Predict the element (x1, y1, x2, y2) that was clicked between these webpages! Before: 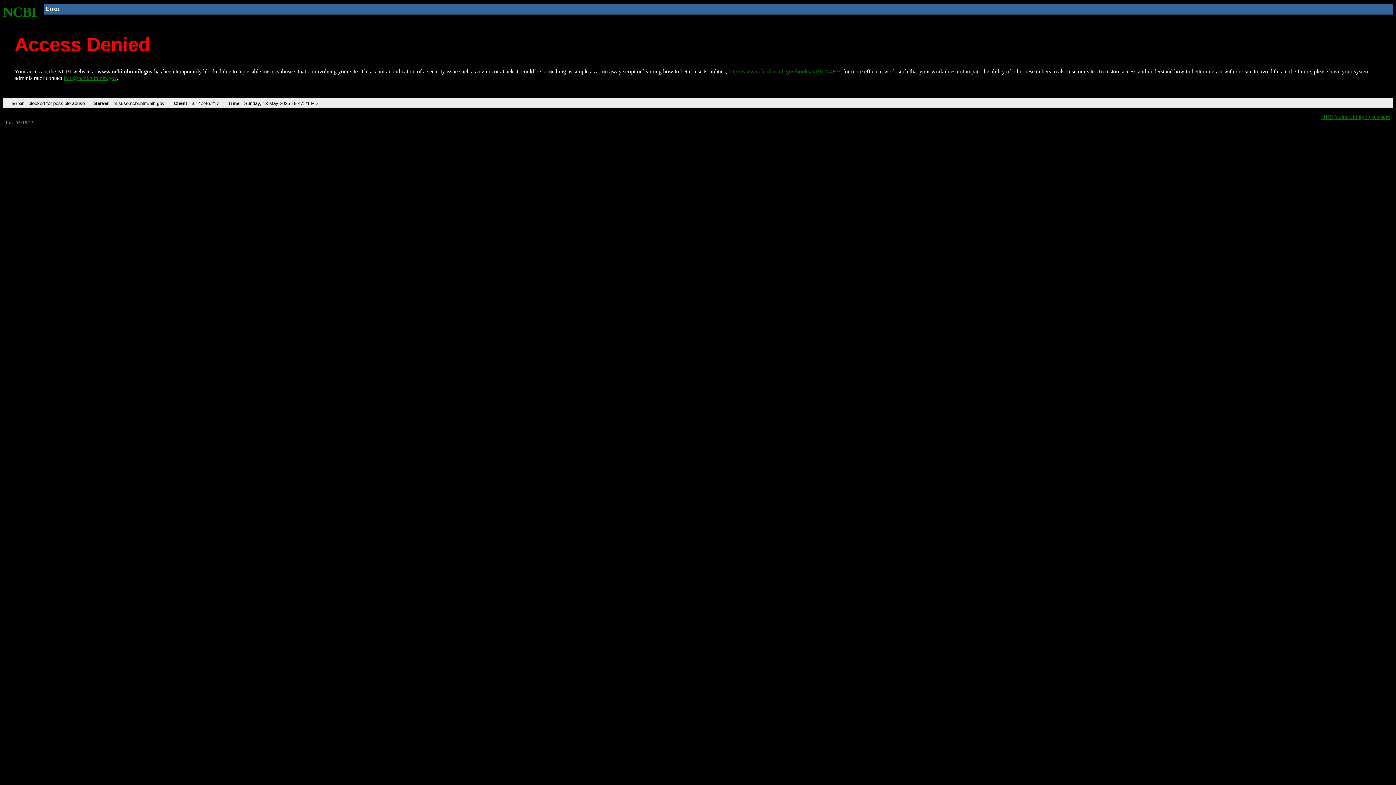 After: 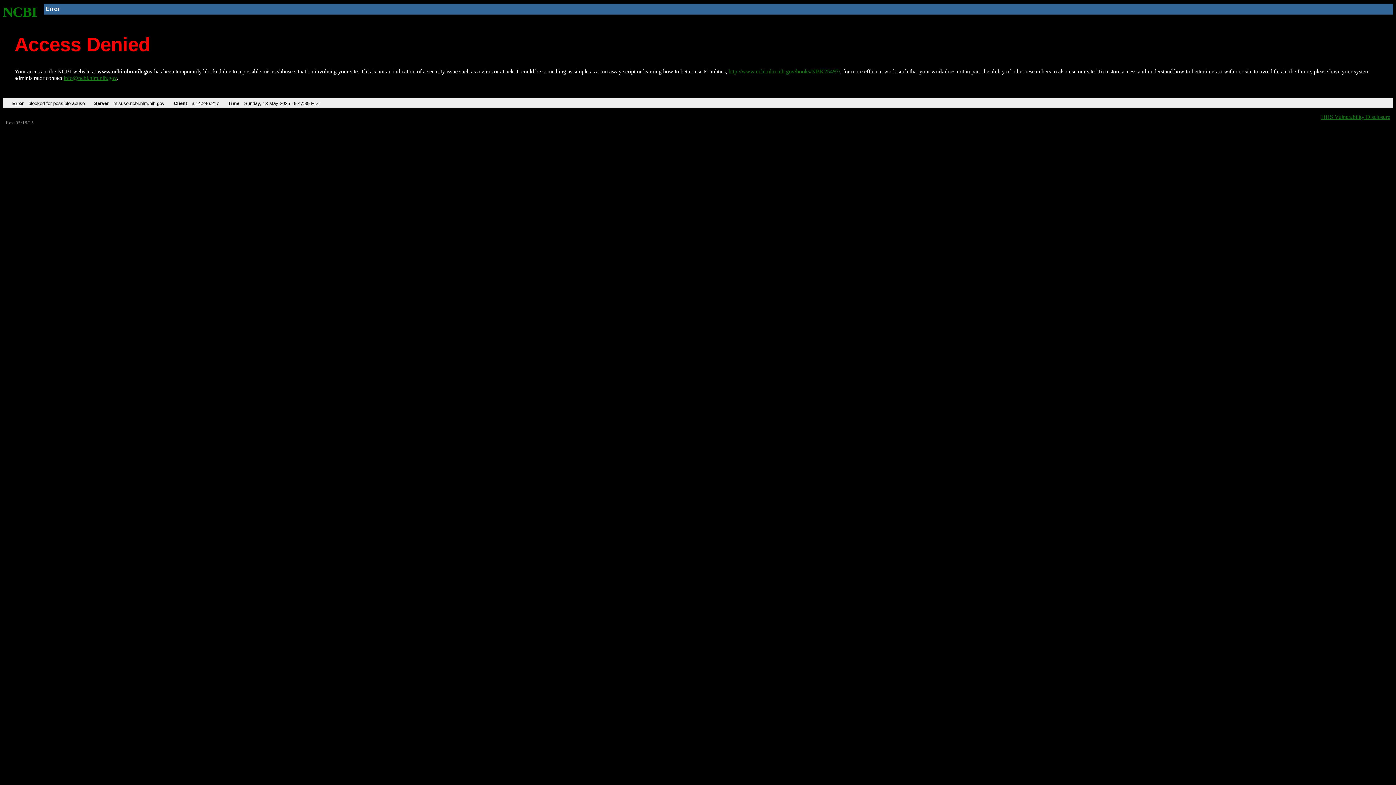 Action: label: NCBI bbox: (2, 4, 37, 19)